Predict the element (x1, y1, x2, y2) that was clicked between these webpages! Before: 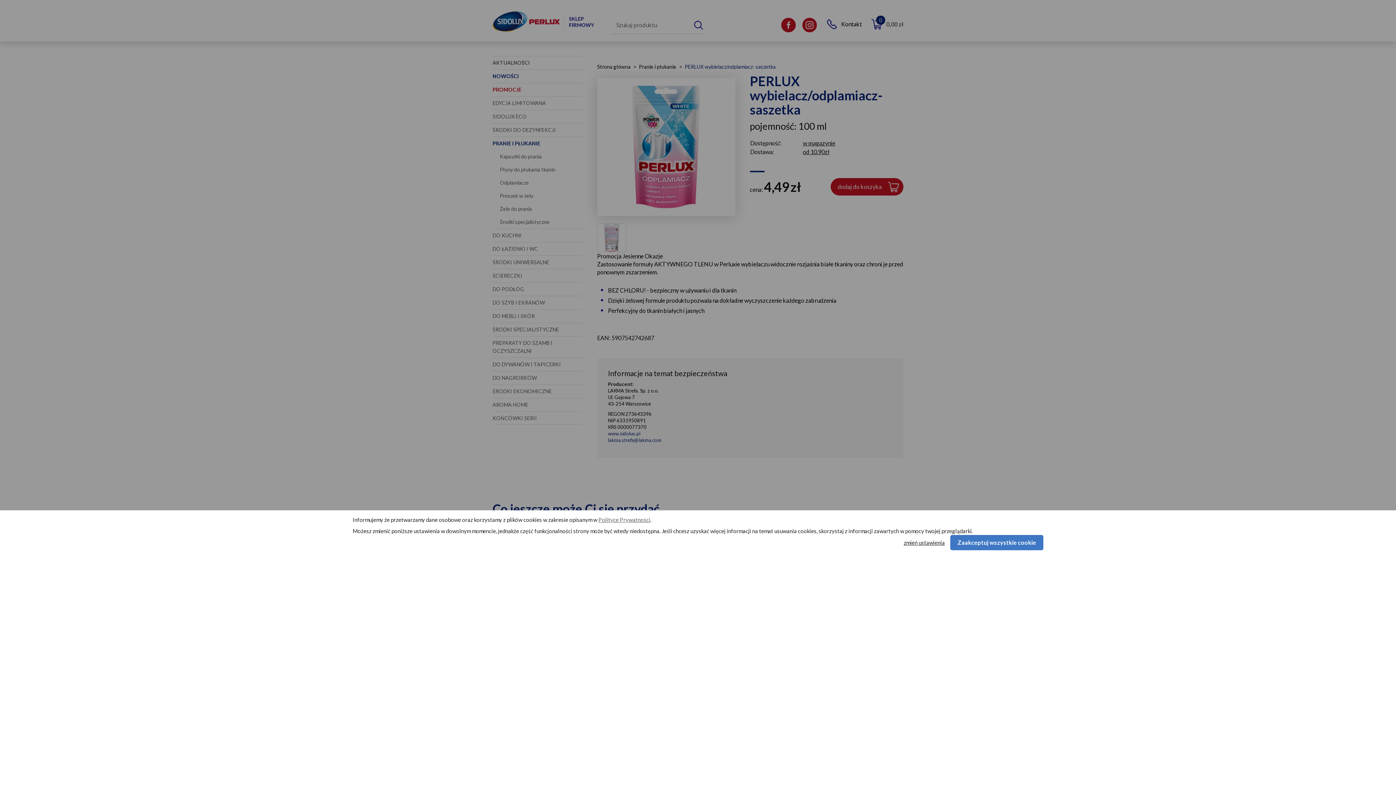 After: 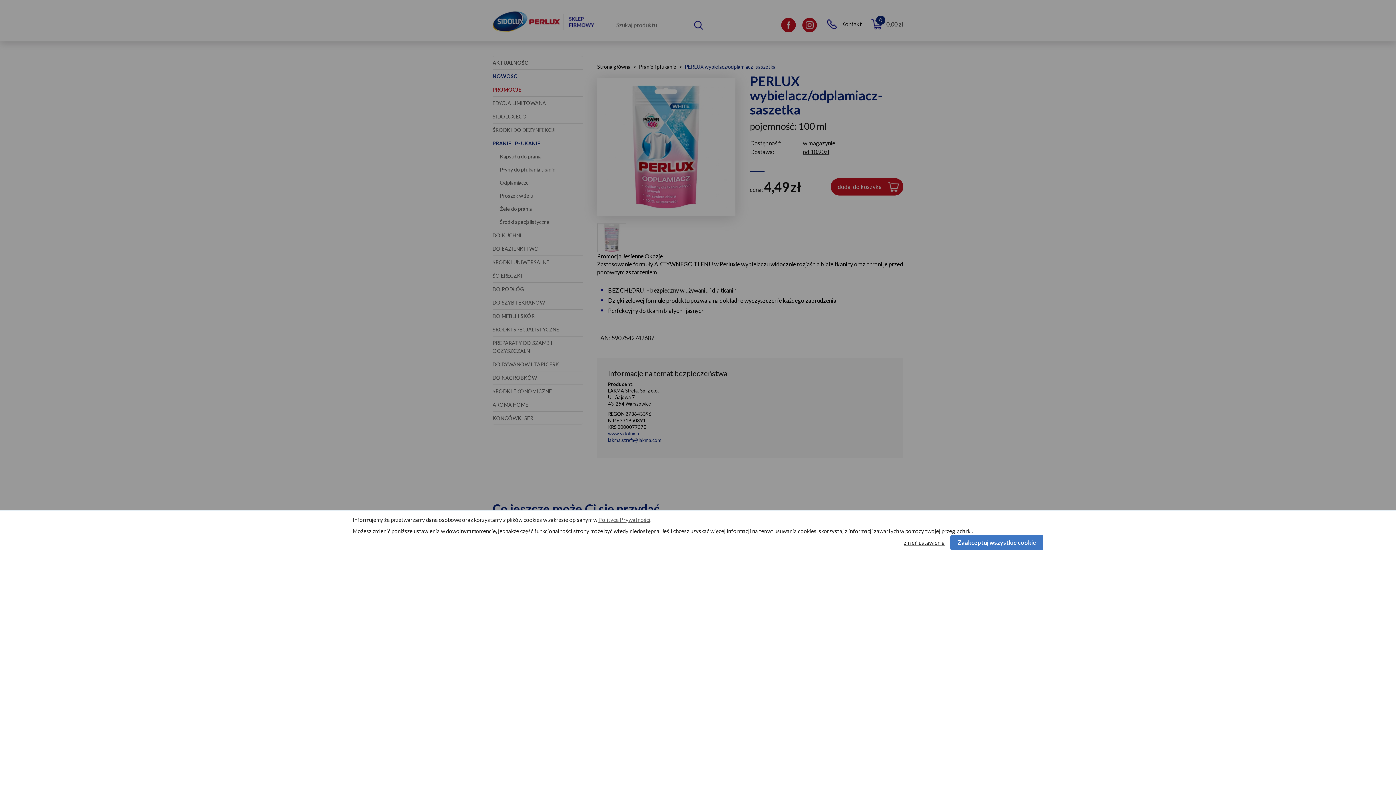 Action: bbox: (598, 516, 650, 523) label: Polityce Prywatności